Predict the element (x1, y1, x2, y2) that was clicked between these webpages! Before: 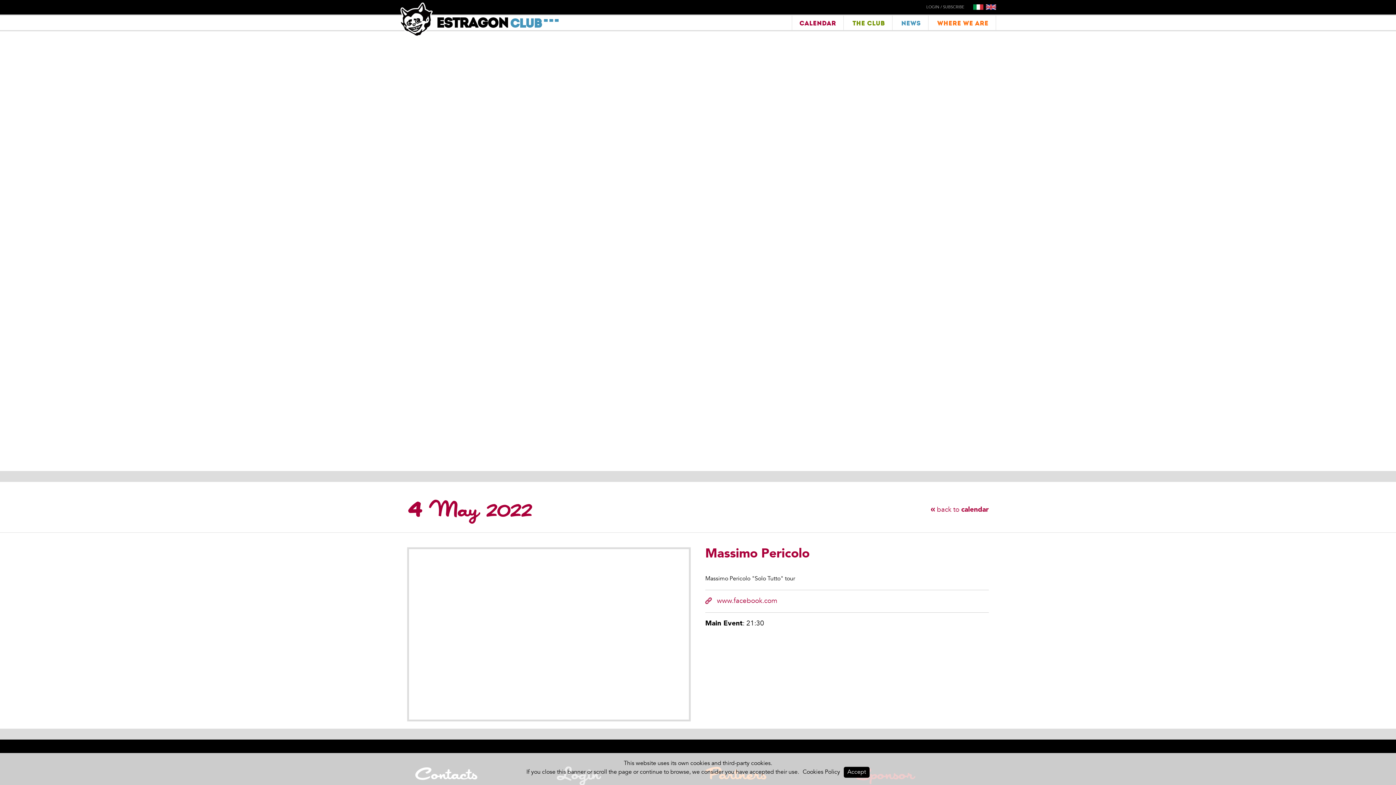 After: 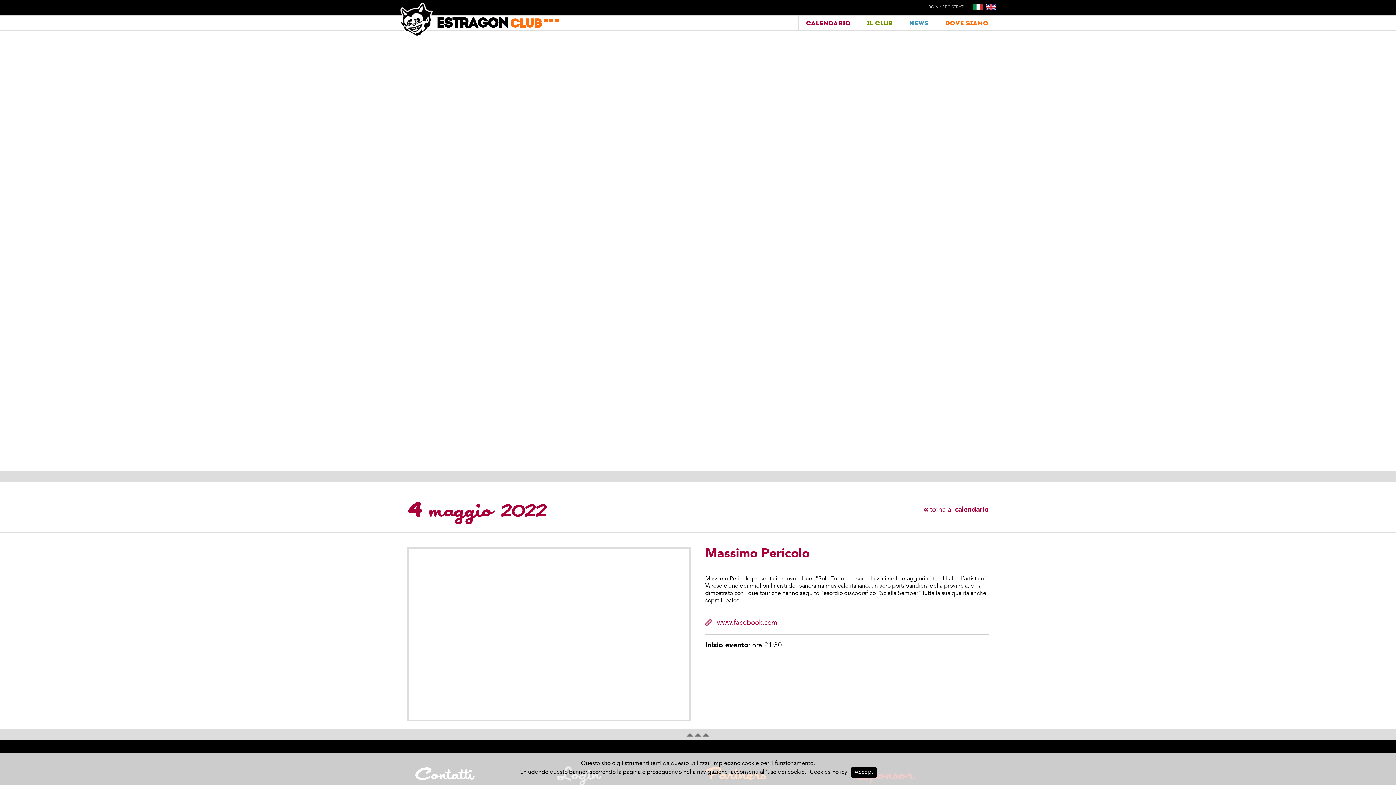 Action: bbox: (973, 1, 983, 9)